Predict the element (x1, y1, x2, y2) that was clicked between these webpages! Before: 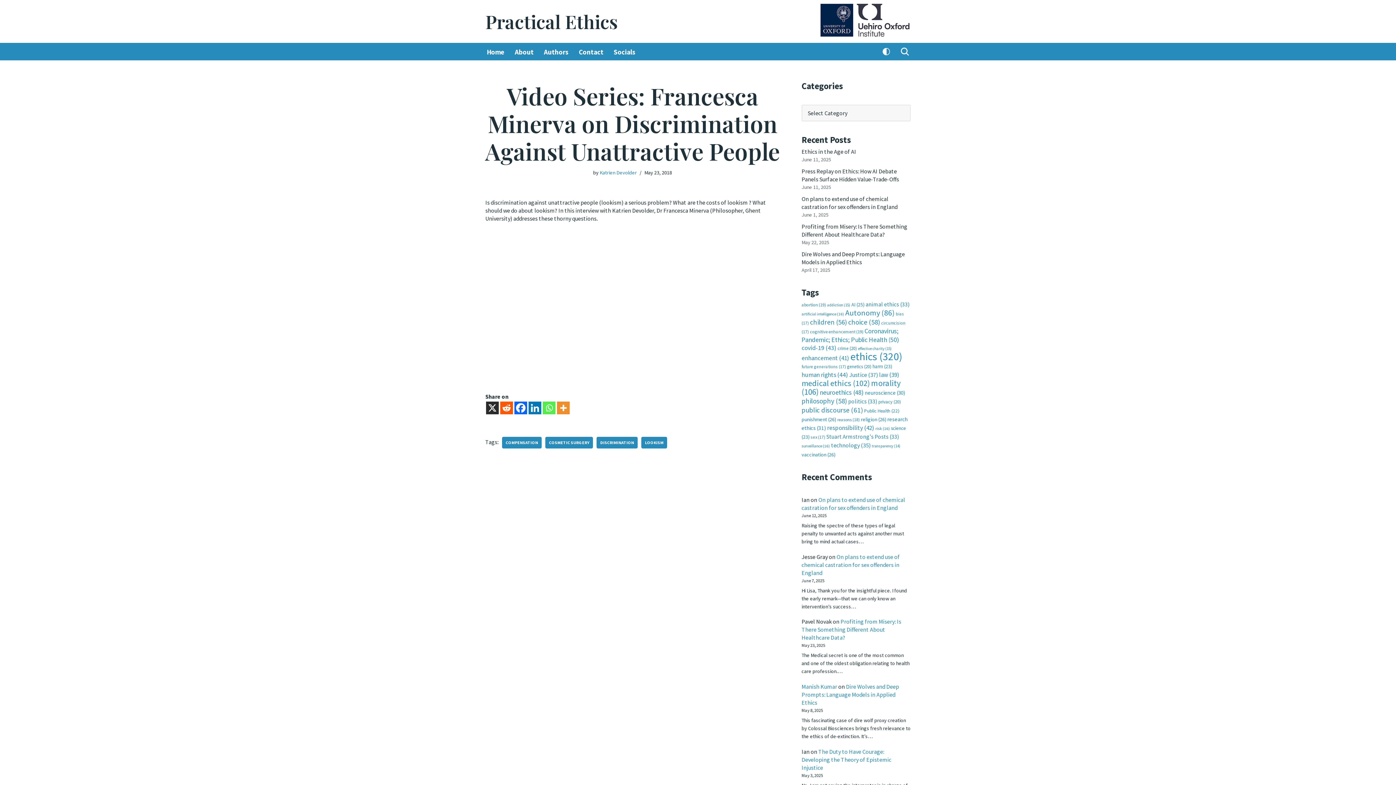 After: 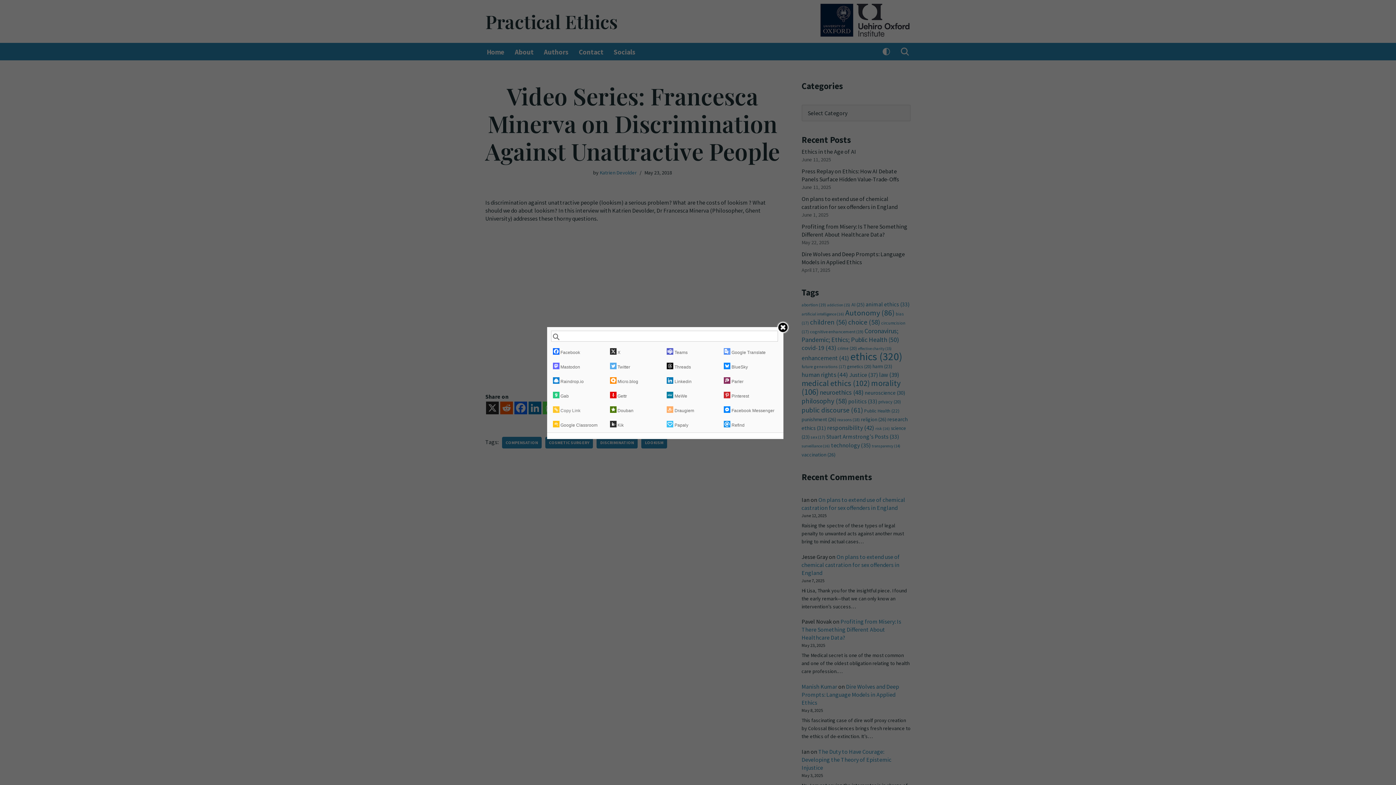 Action: bbox: (557, 401, 569, 414) label: More